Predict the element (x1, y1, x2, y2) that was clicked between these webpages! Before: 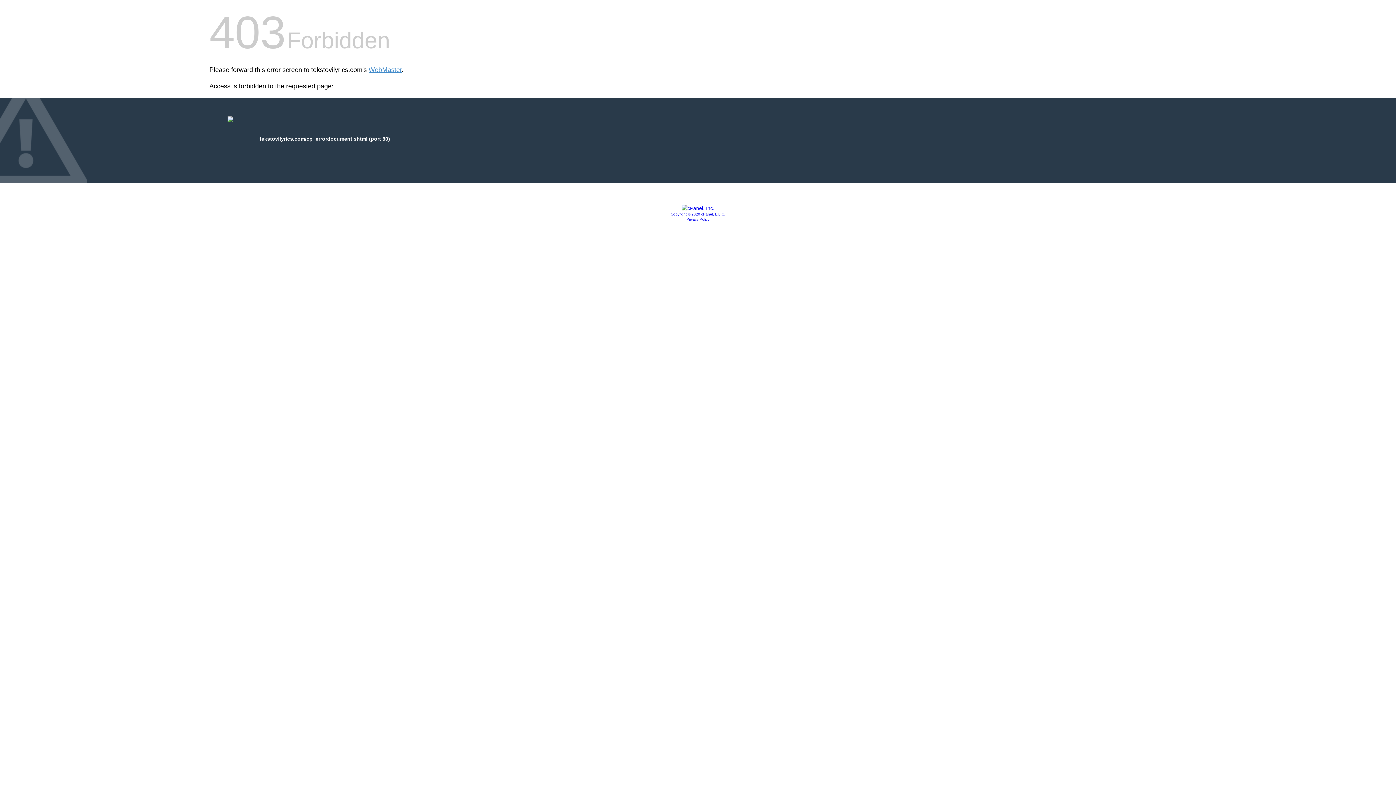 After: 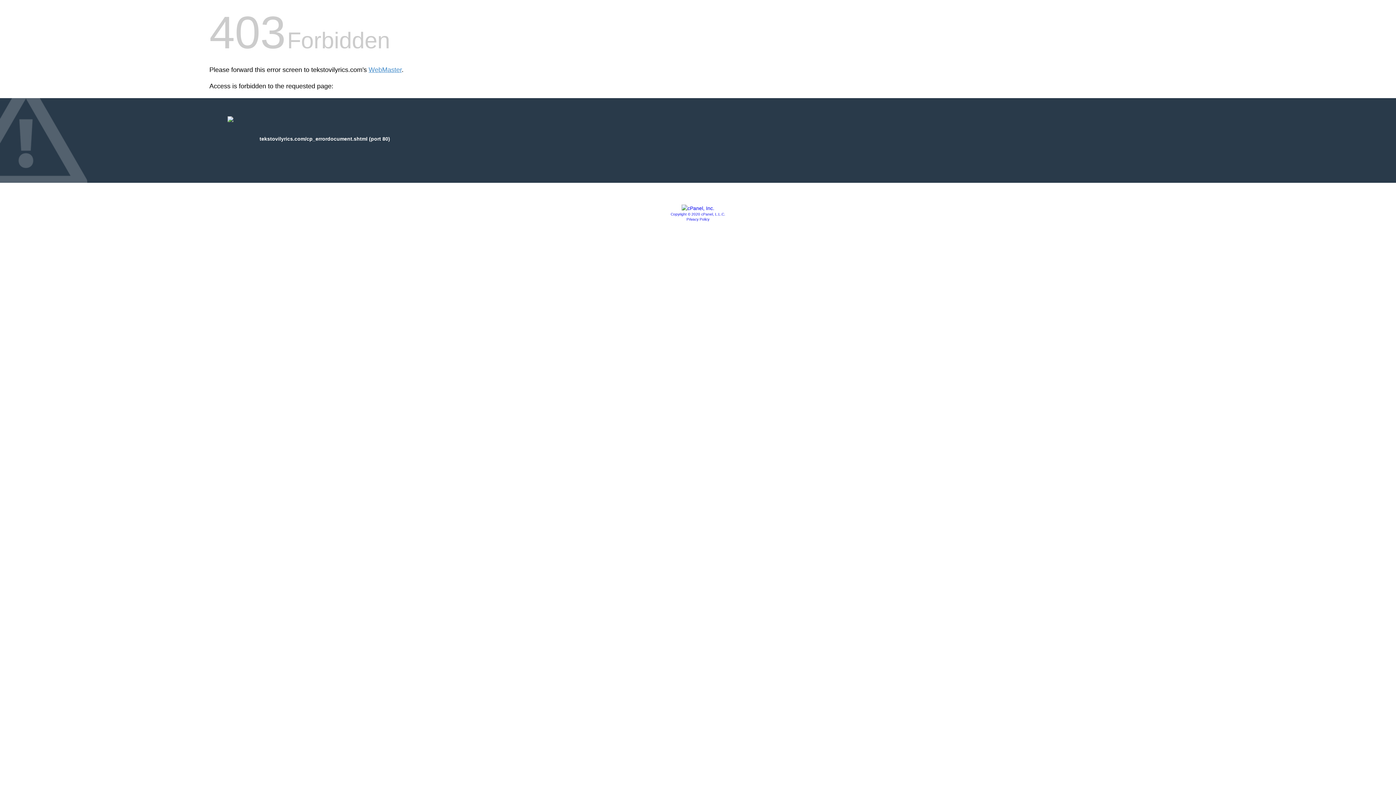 Action: bbox: (686, 217, 709, 221) label: Privacy Policy